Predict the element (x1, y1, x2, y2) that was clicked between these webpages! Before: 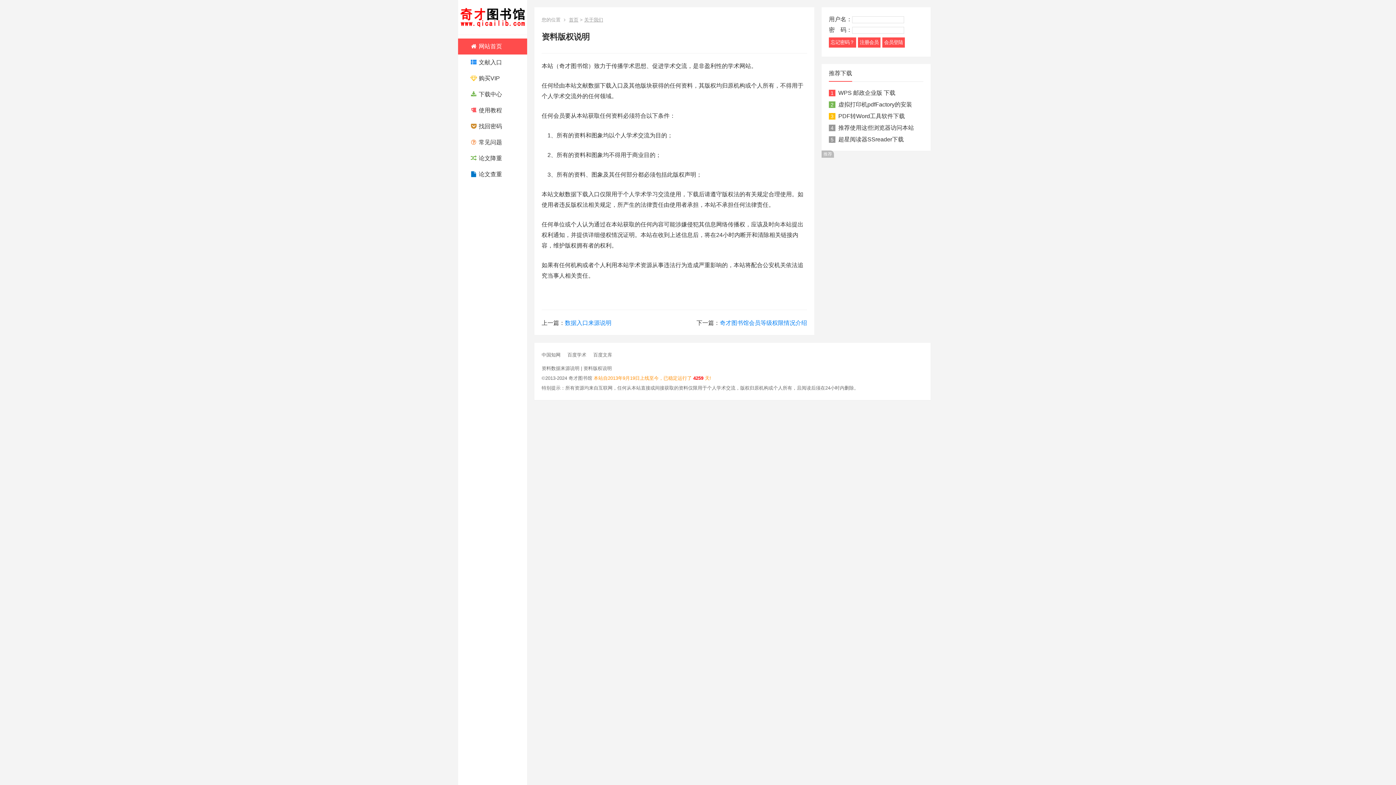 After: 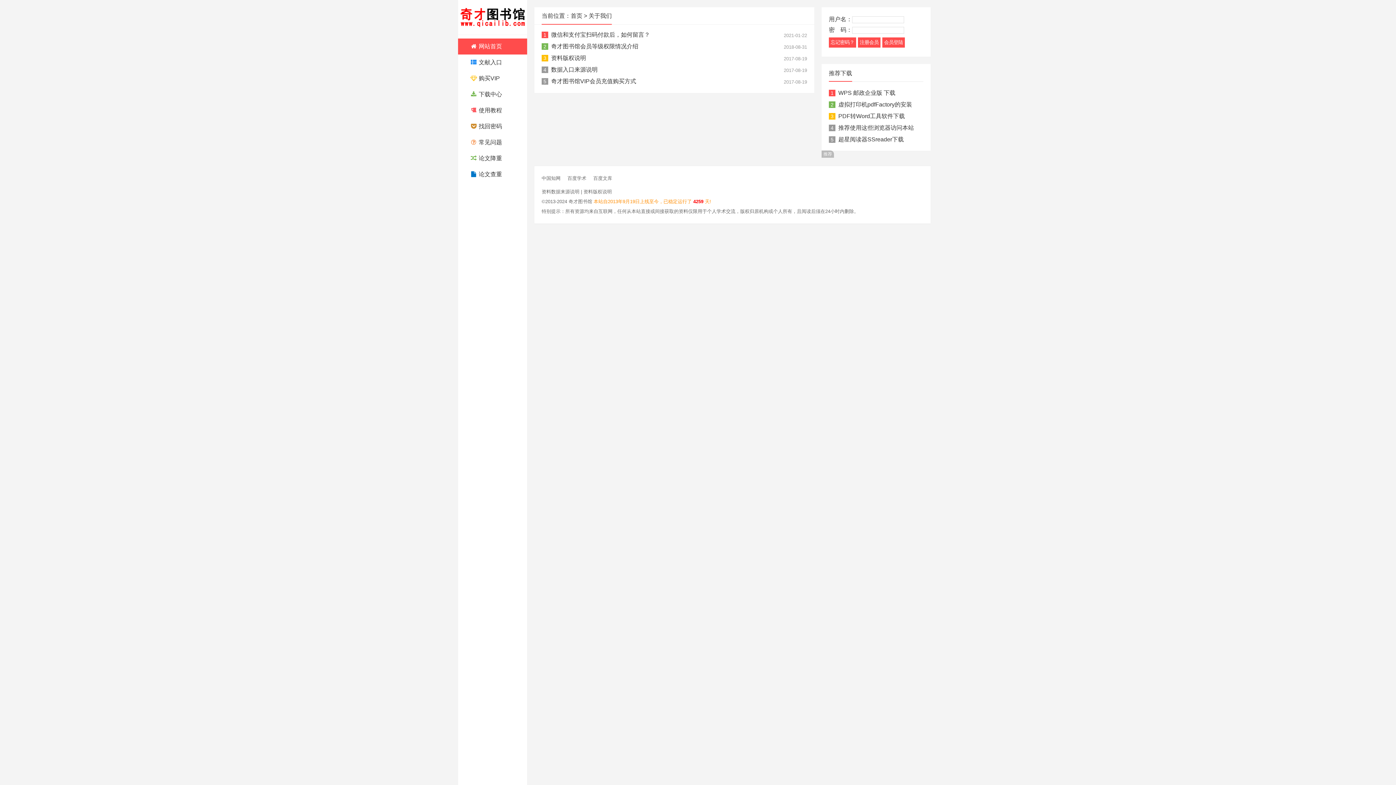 Action: bbox: (584, 17, 603, 22) label: 关于我们